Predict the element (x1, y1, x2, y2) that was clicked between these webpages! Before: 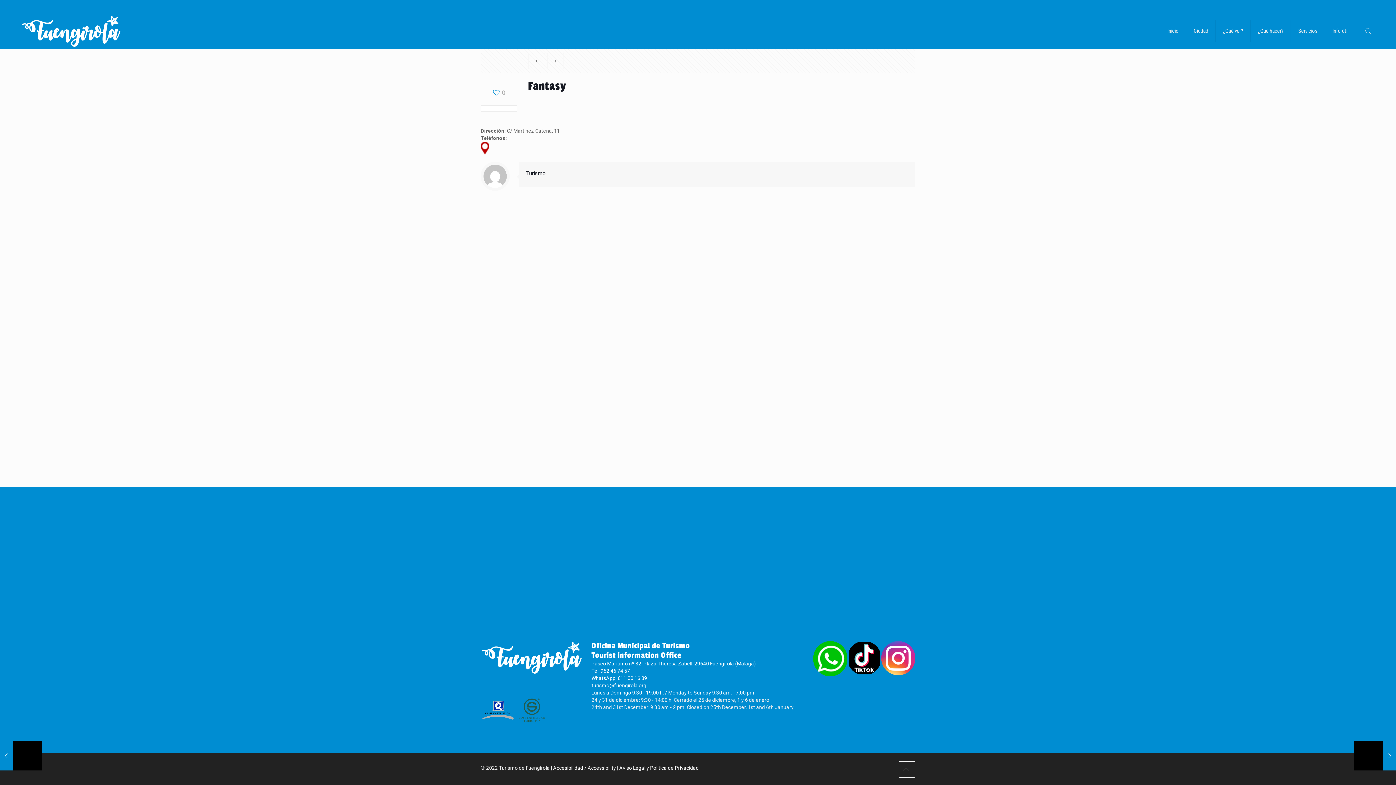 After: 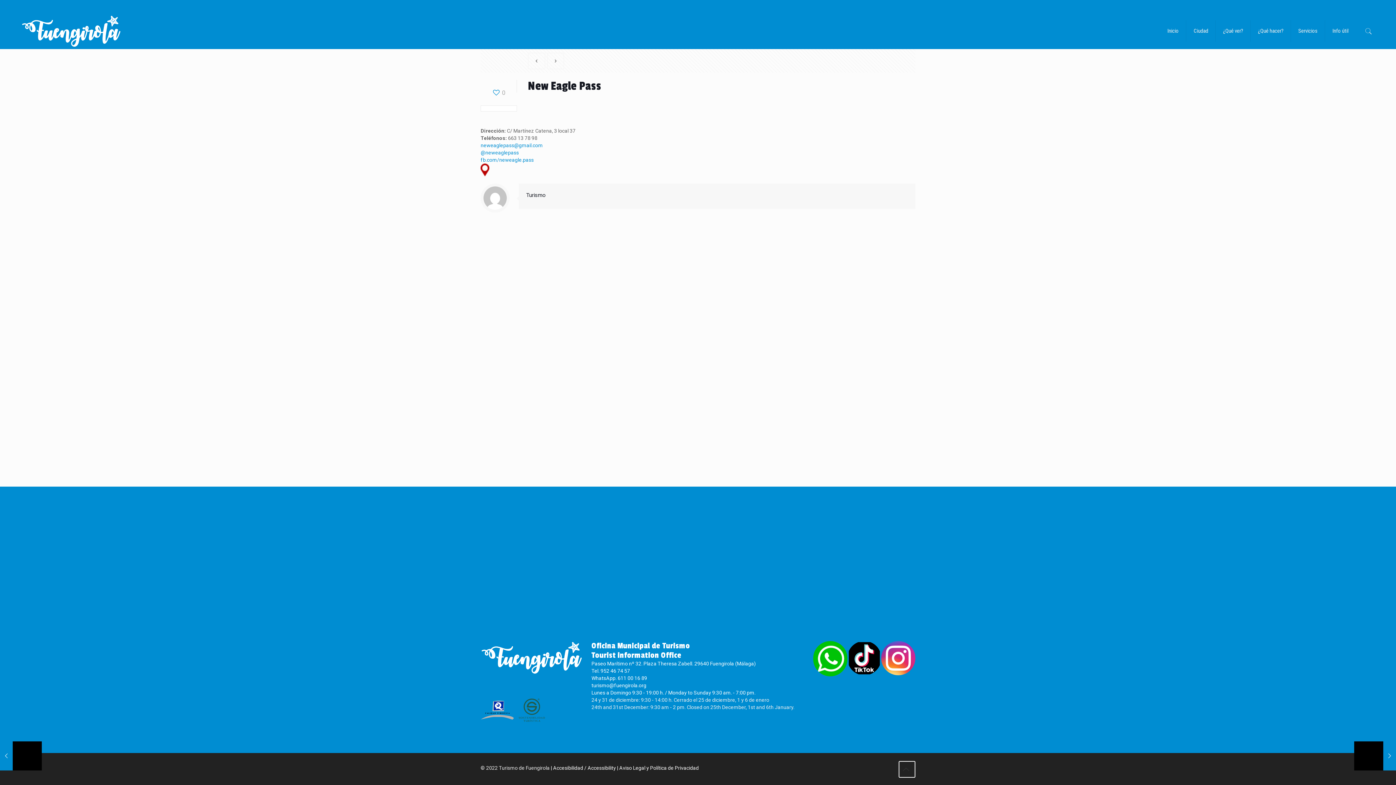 Action: bbox: (528, 52, 545, 69)